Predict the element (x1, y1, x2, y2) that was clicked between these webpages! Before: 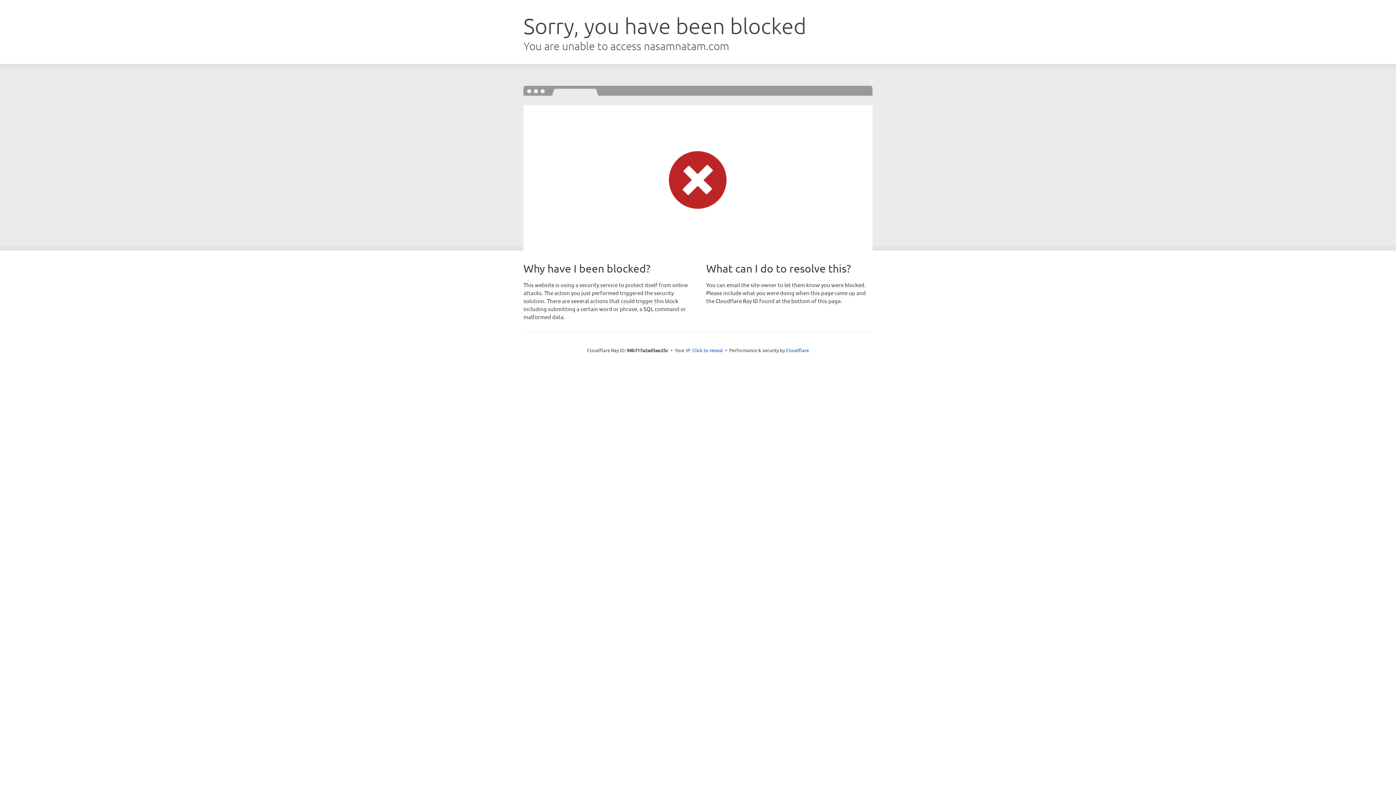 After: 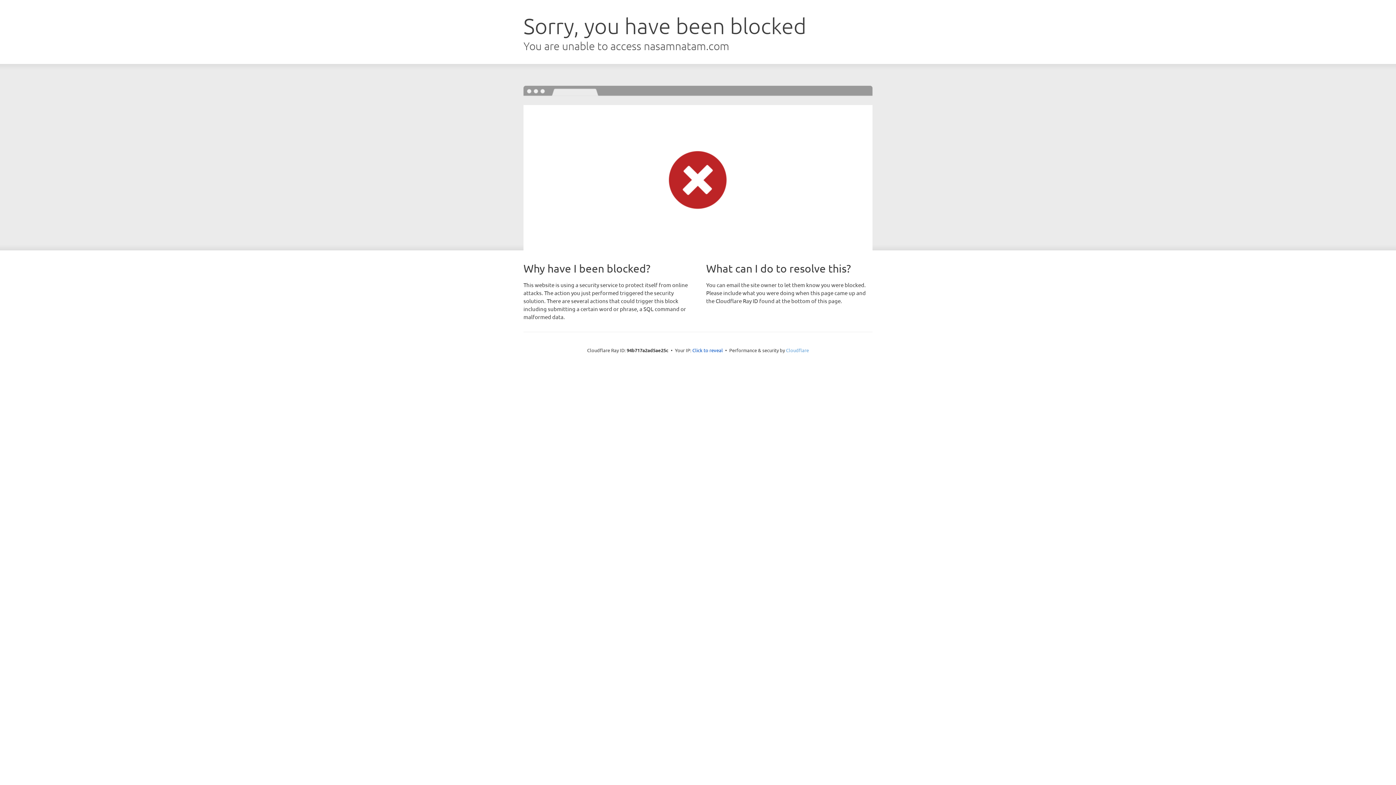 Action: label: Cloudflare bbox: (786, 347, 809, 353)